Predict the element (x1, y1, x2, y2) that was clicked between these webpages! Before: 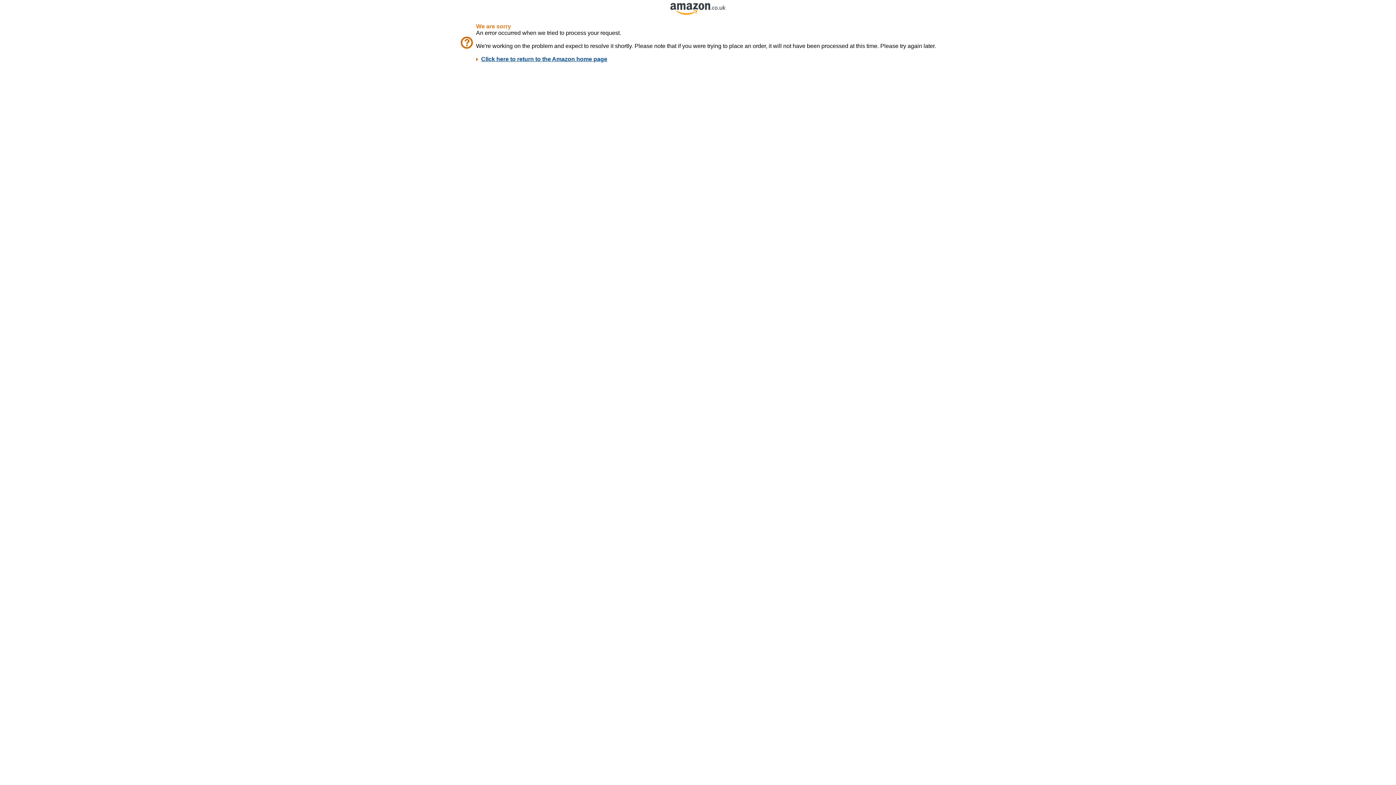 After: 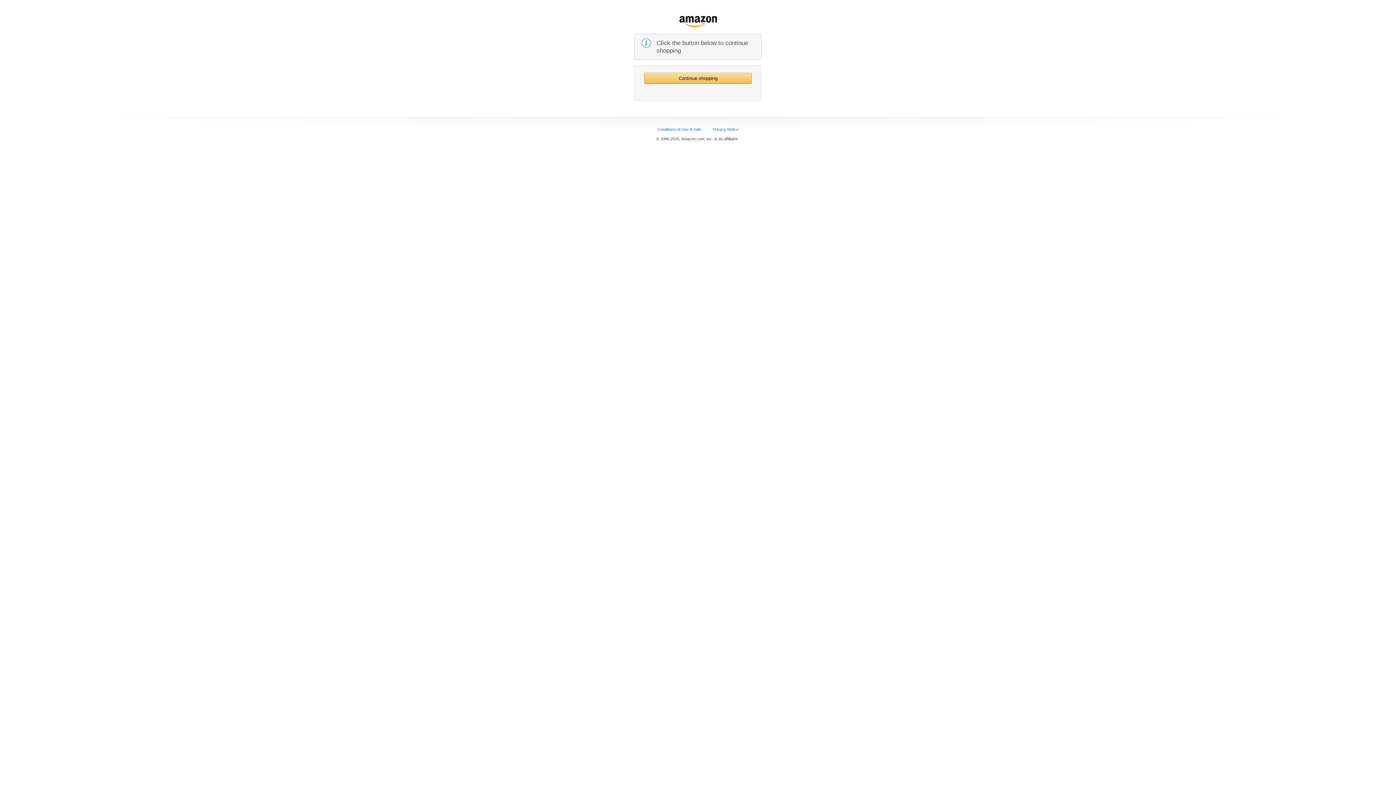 Action: bbox: (670, 9, 725, 16)